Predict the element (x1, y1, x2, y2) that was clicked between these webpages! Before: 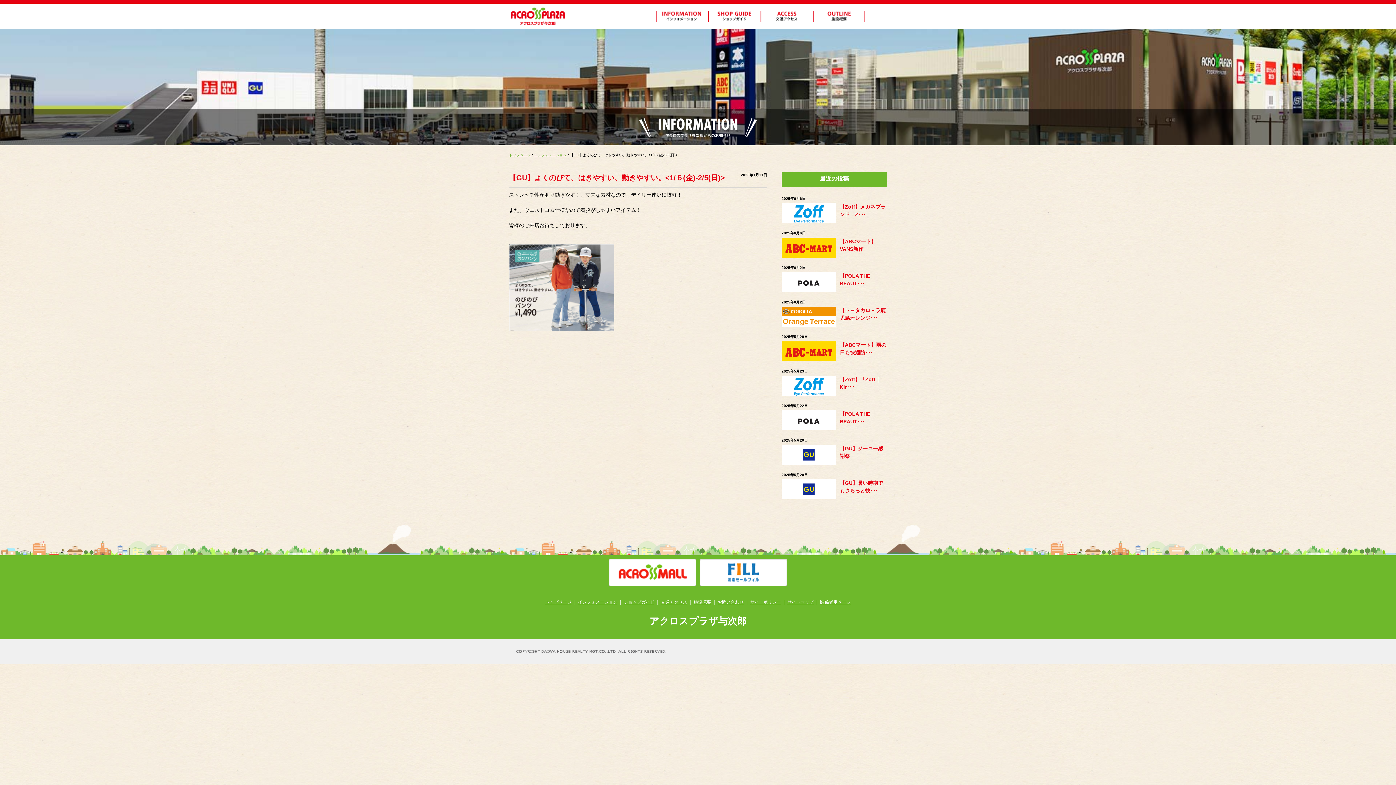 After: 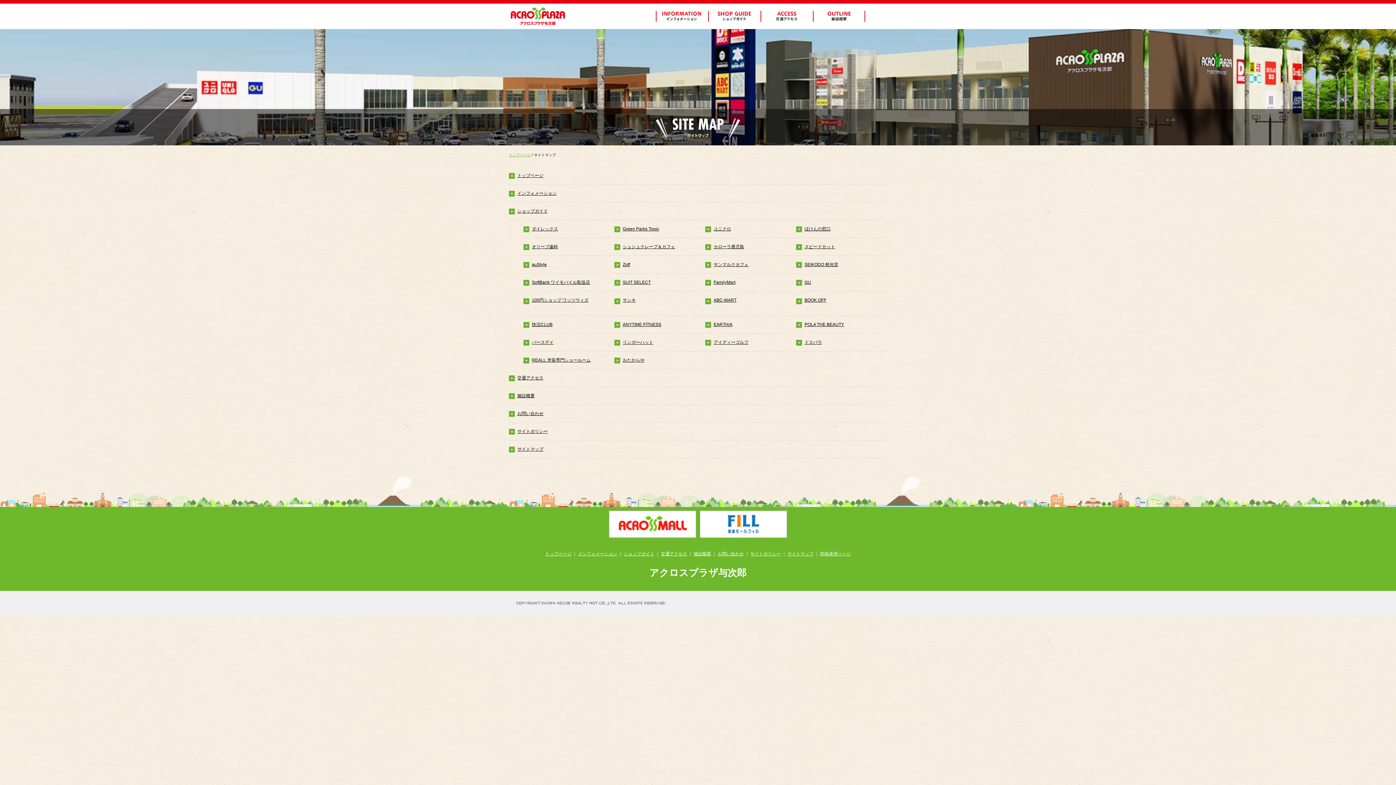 Action: label: サイトマップ bbox: (787, 600, 813, 605)